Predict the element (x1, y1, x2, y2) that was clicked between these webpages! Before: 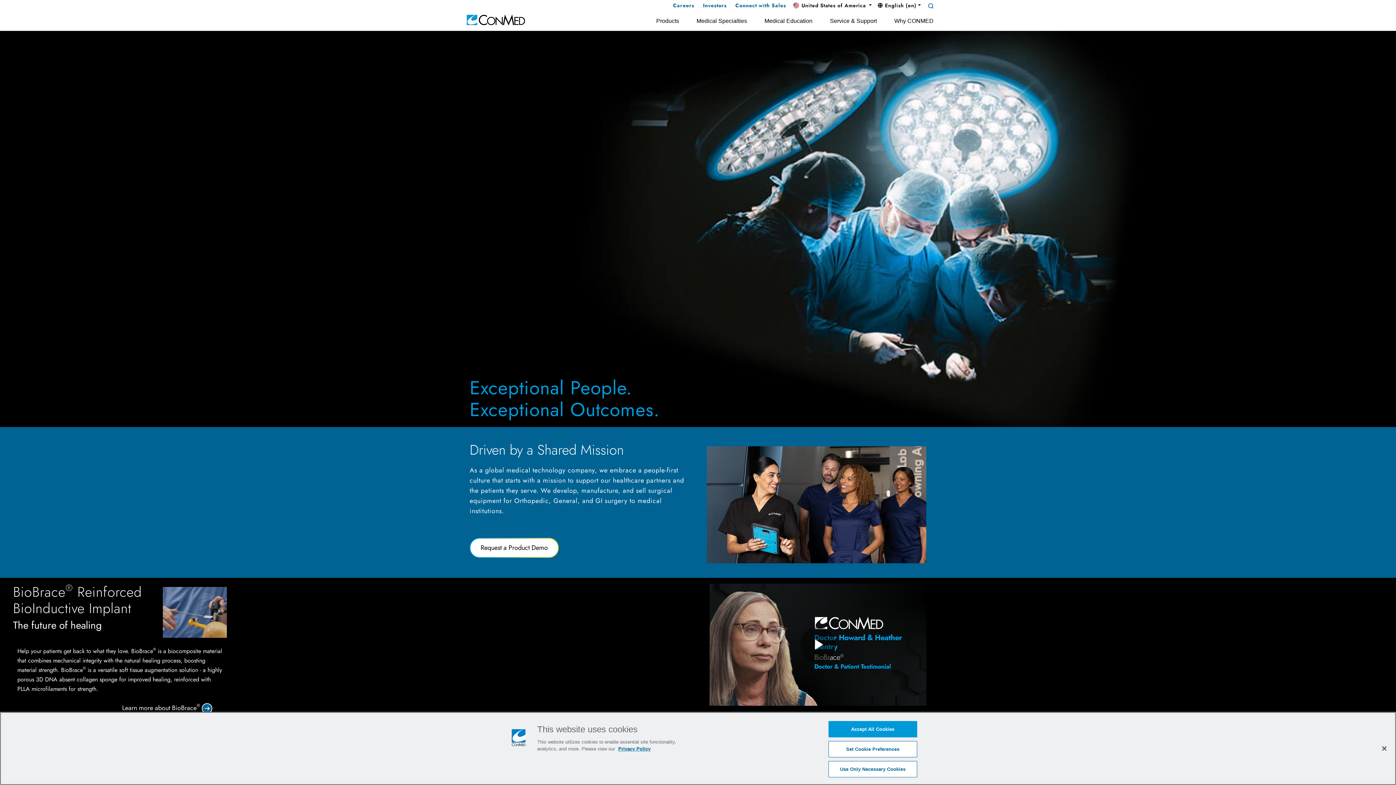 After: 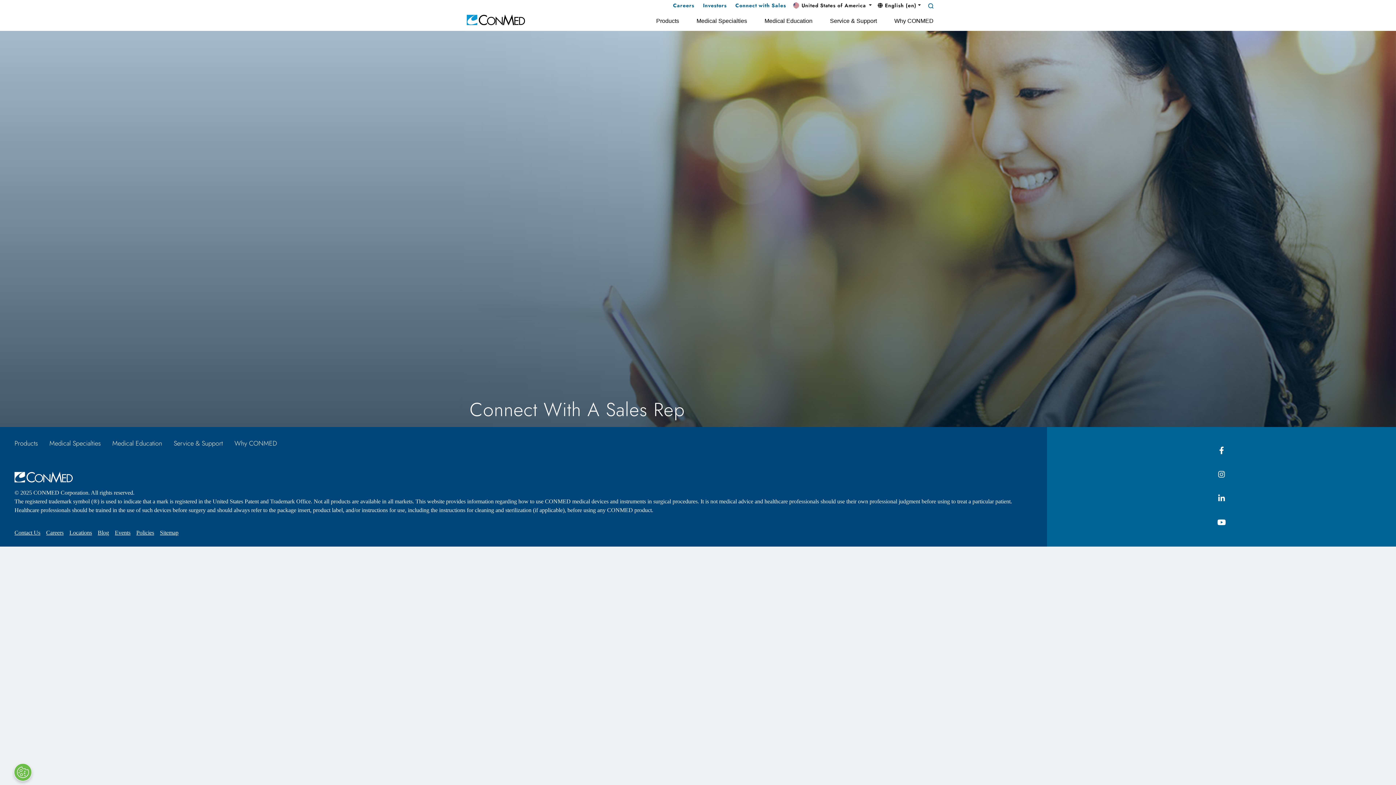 Action: label: Request a Product Demo bbox: (469, 538, 558, 558)